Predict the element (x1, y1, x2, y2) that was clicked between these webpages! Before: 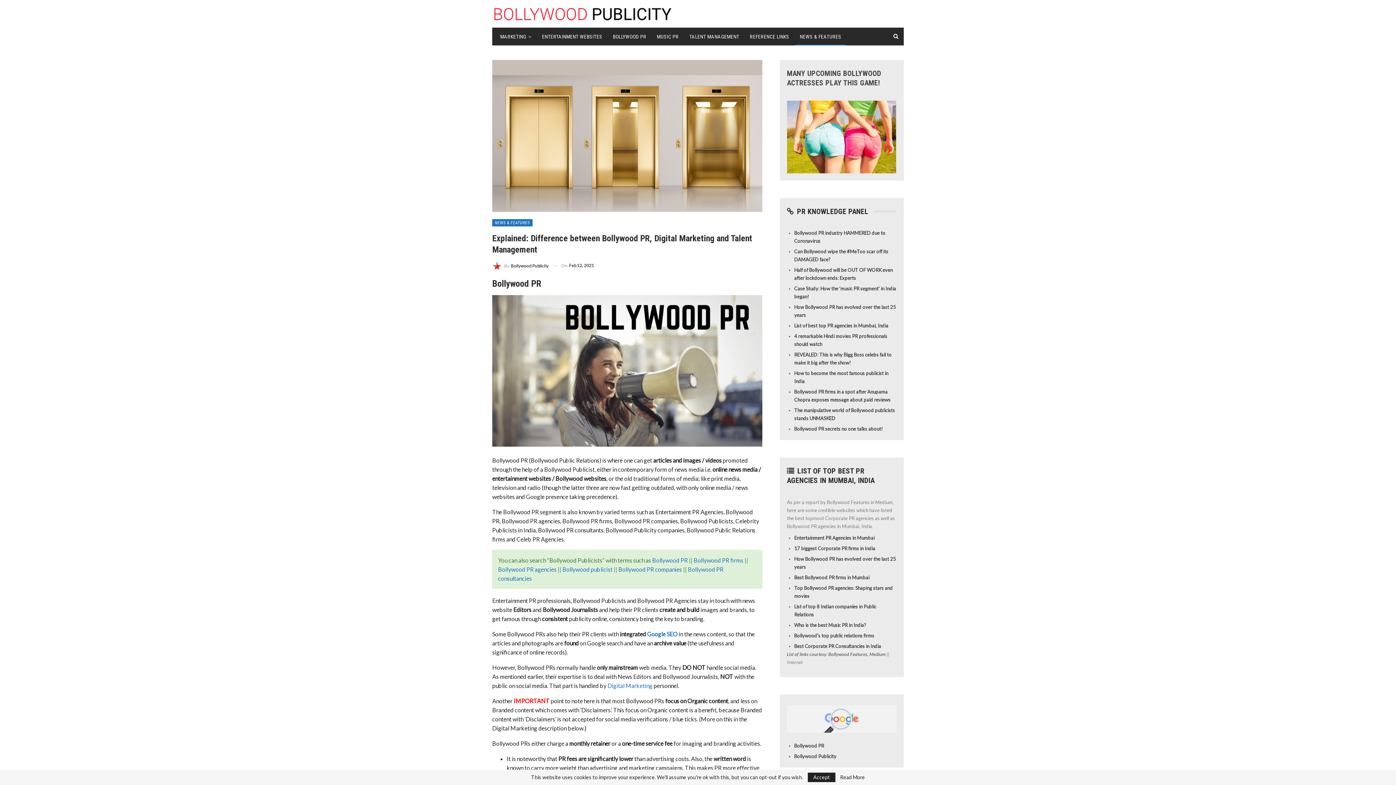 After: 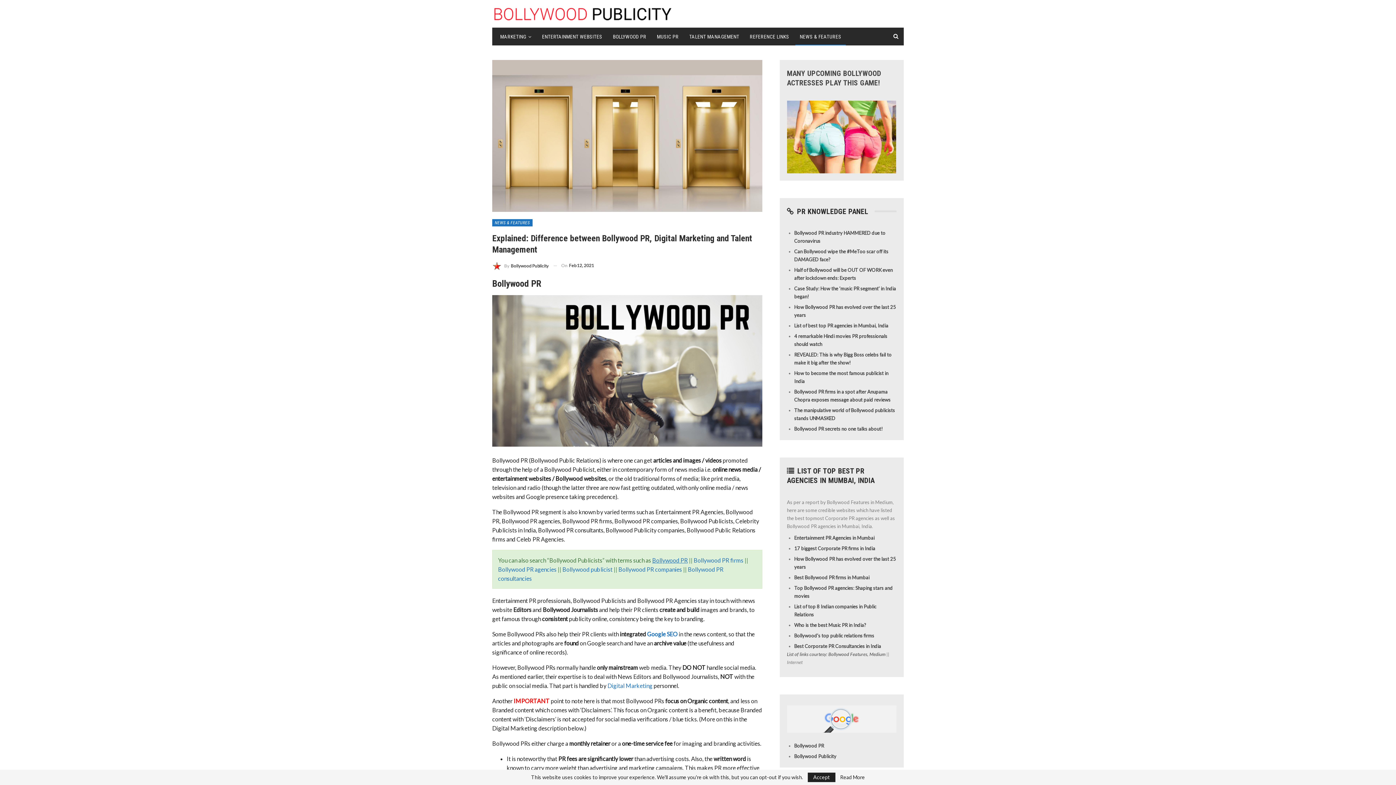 Action: bbox: (652, 557, 688, 564) label: Bollywood PR